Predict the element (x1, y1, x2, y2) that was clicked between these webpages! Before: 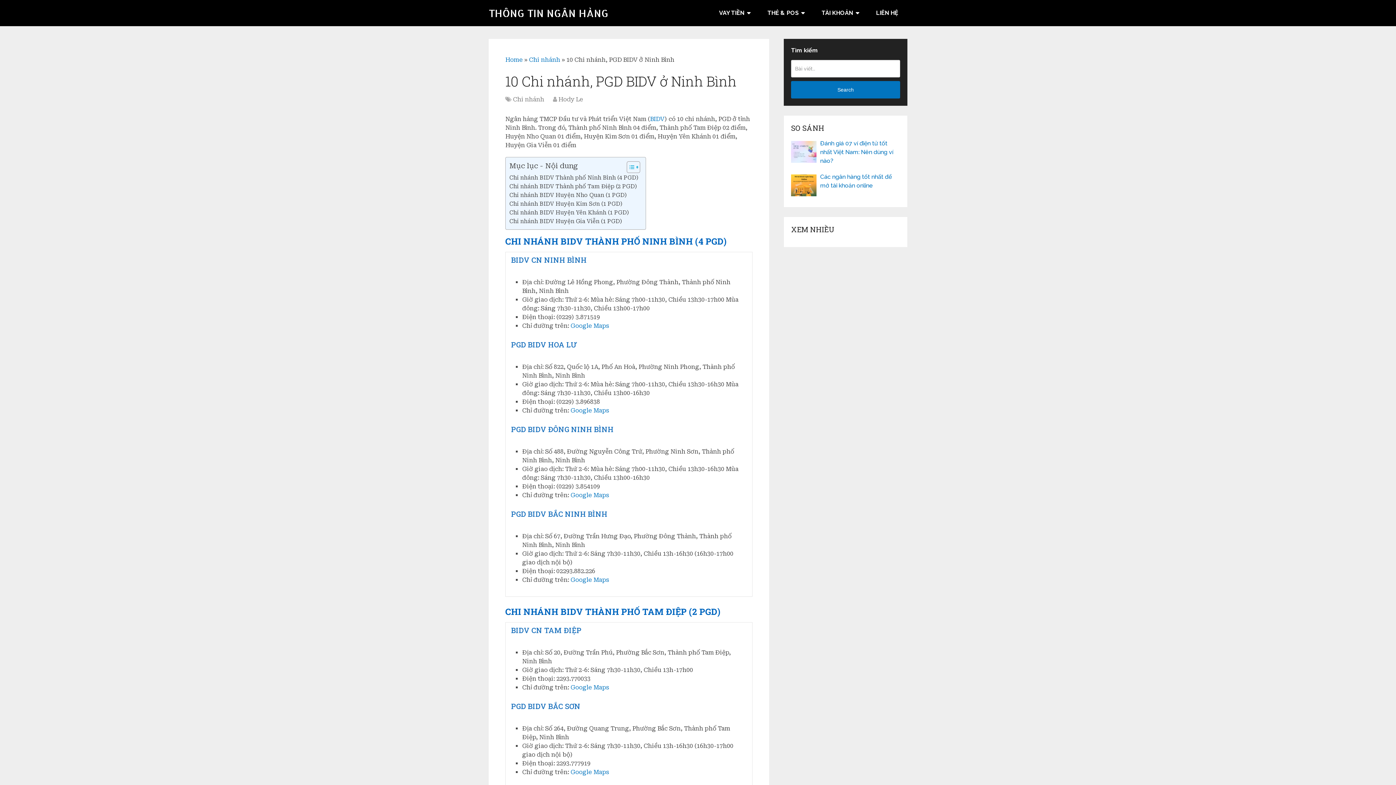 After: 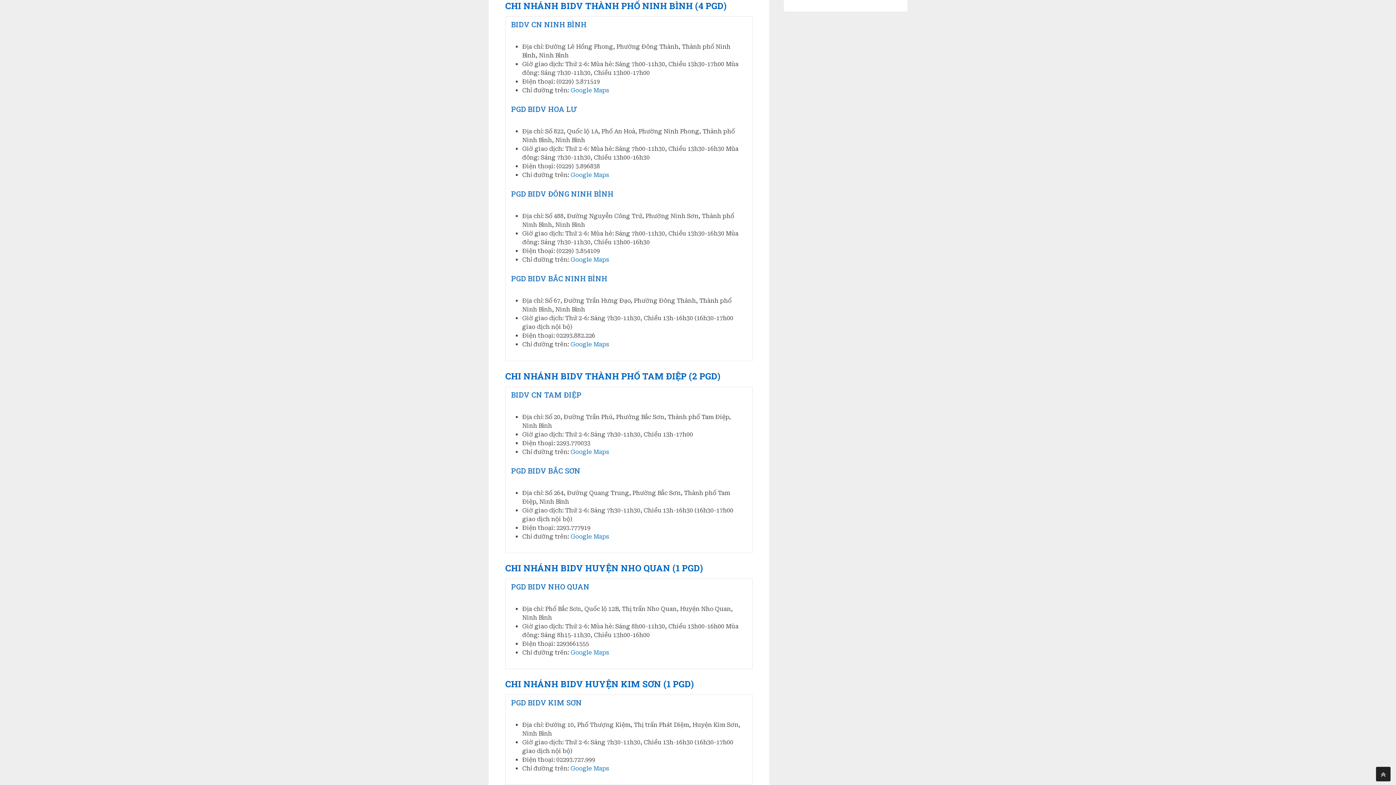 Action: label: Chi nhánh BIDV Thành phố Ninh Bình (4 PGD) bbox: (509, 173, 638, 182)